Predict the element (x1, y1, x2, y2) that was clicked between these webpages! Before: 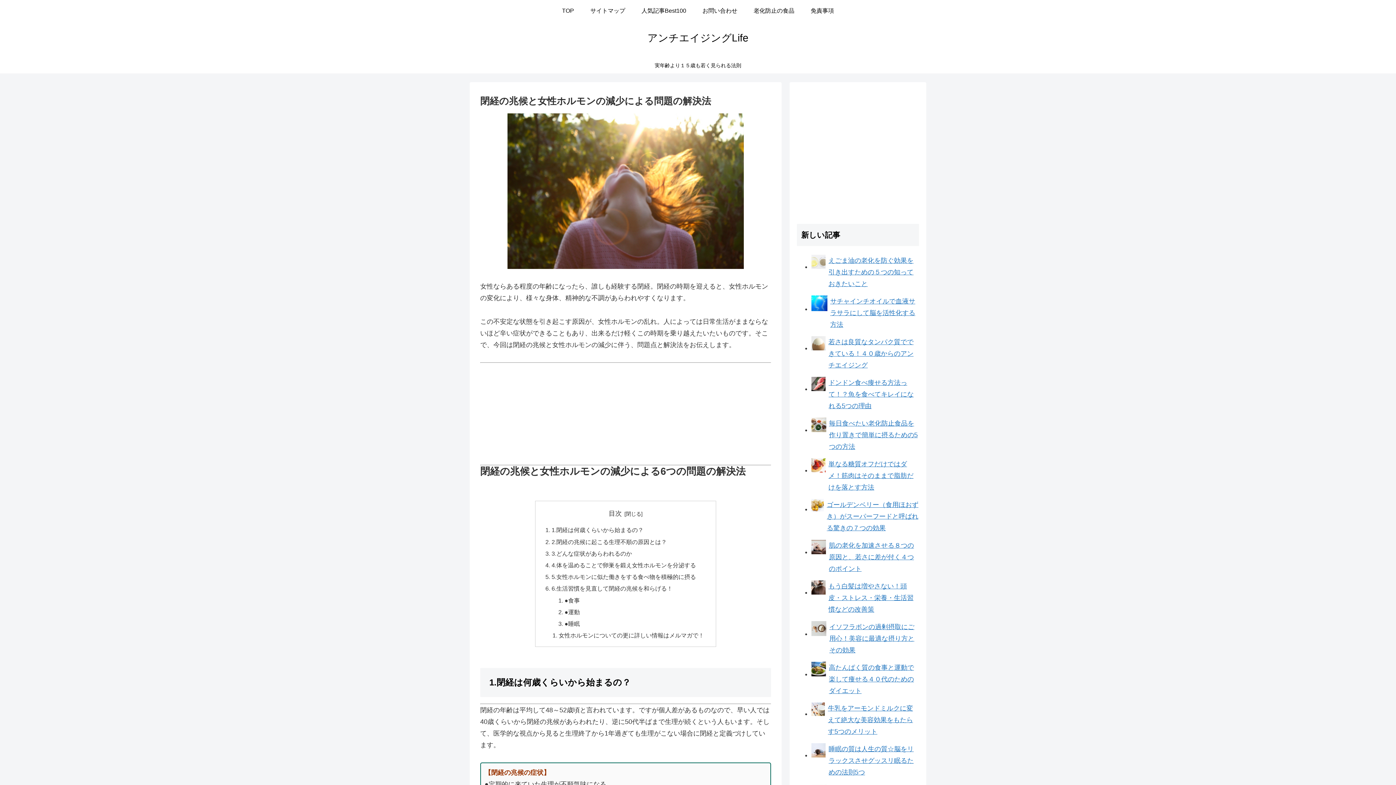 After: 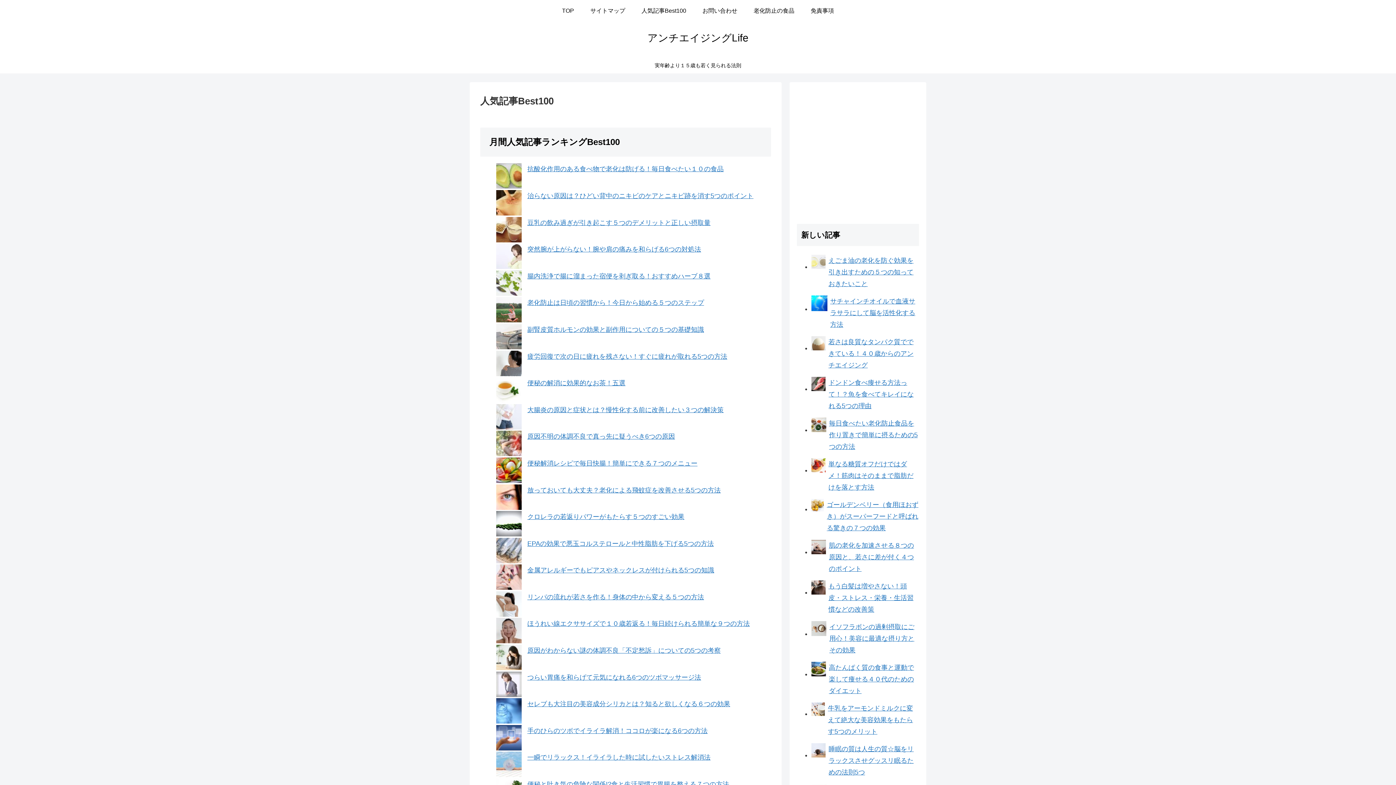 Action: label: 人気記事Best100 bbox: (633, 0, 694, 21)